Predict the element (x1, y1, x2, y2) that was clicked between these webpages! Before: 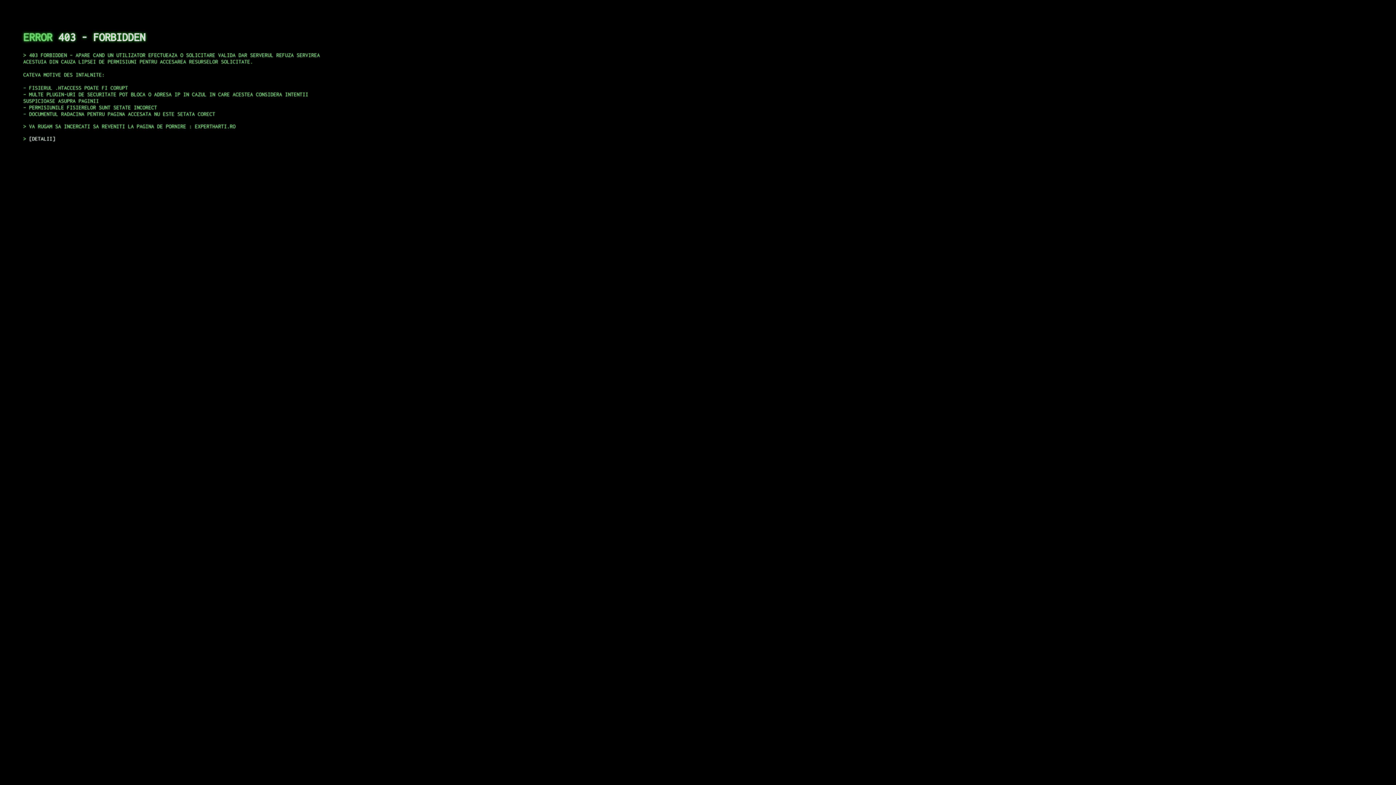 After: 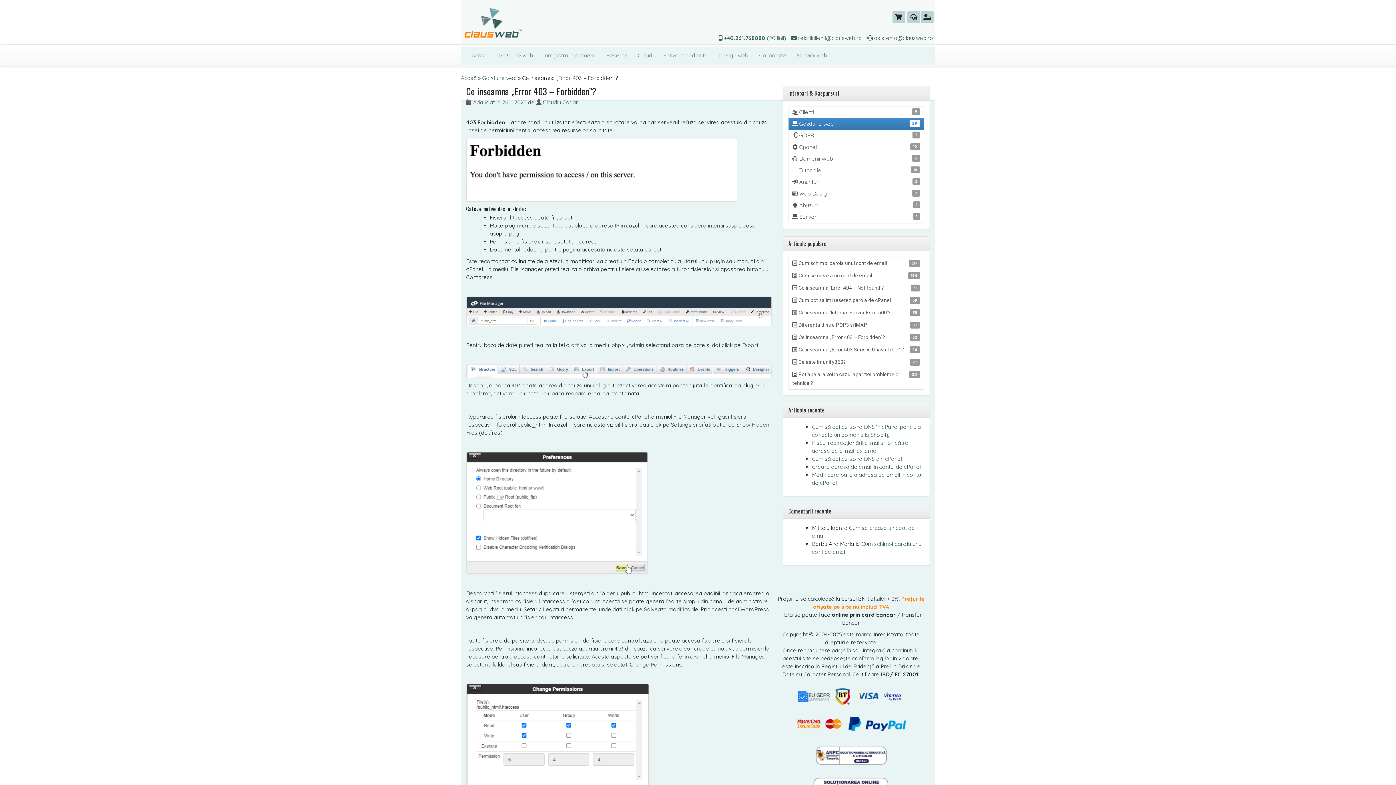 Action: bbox: (29, 135, 55, 141) label: DETALII